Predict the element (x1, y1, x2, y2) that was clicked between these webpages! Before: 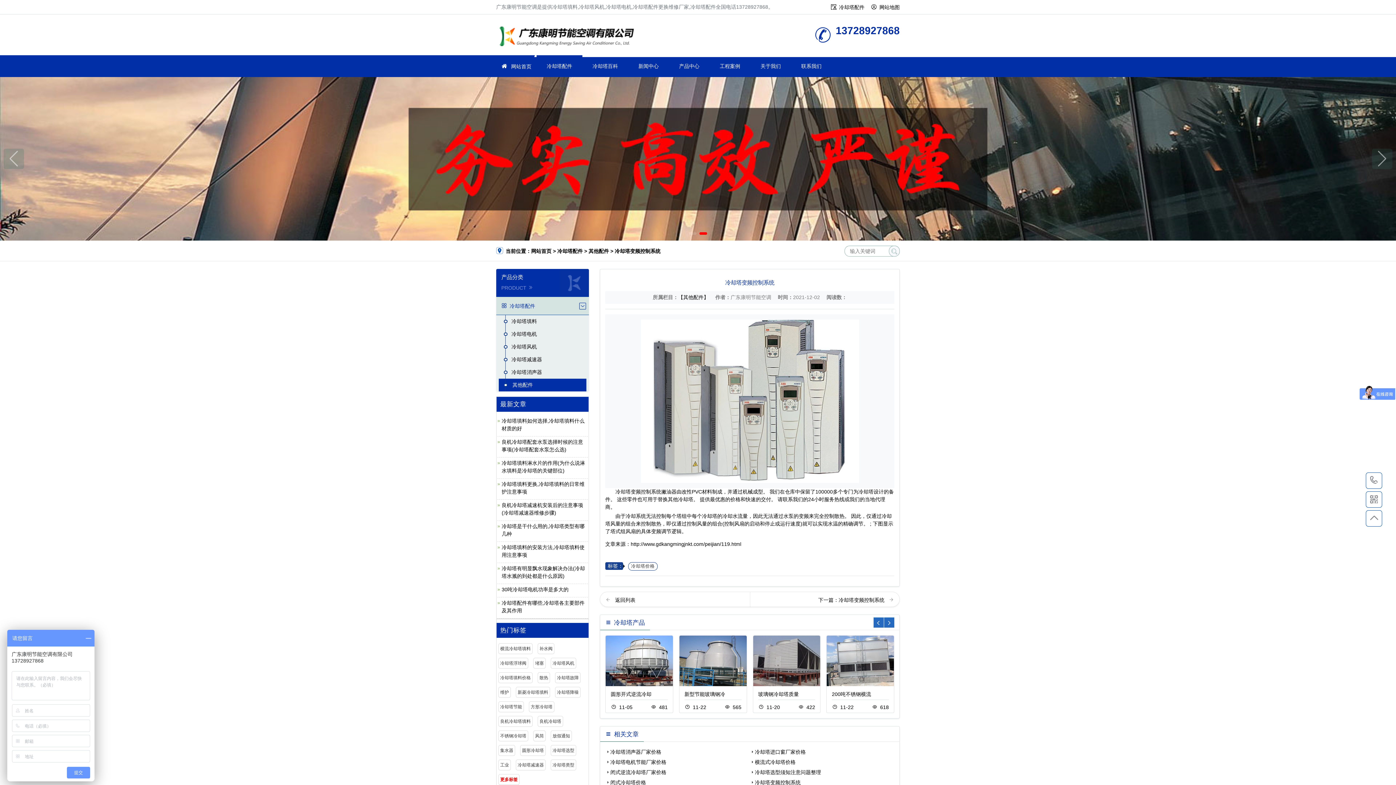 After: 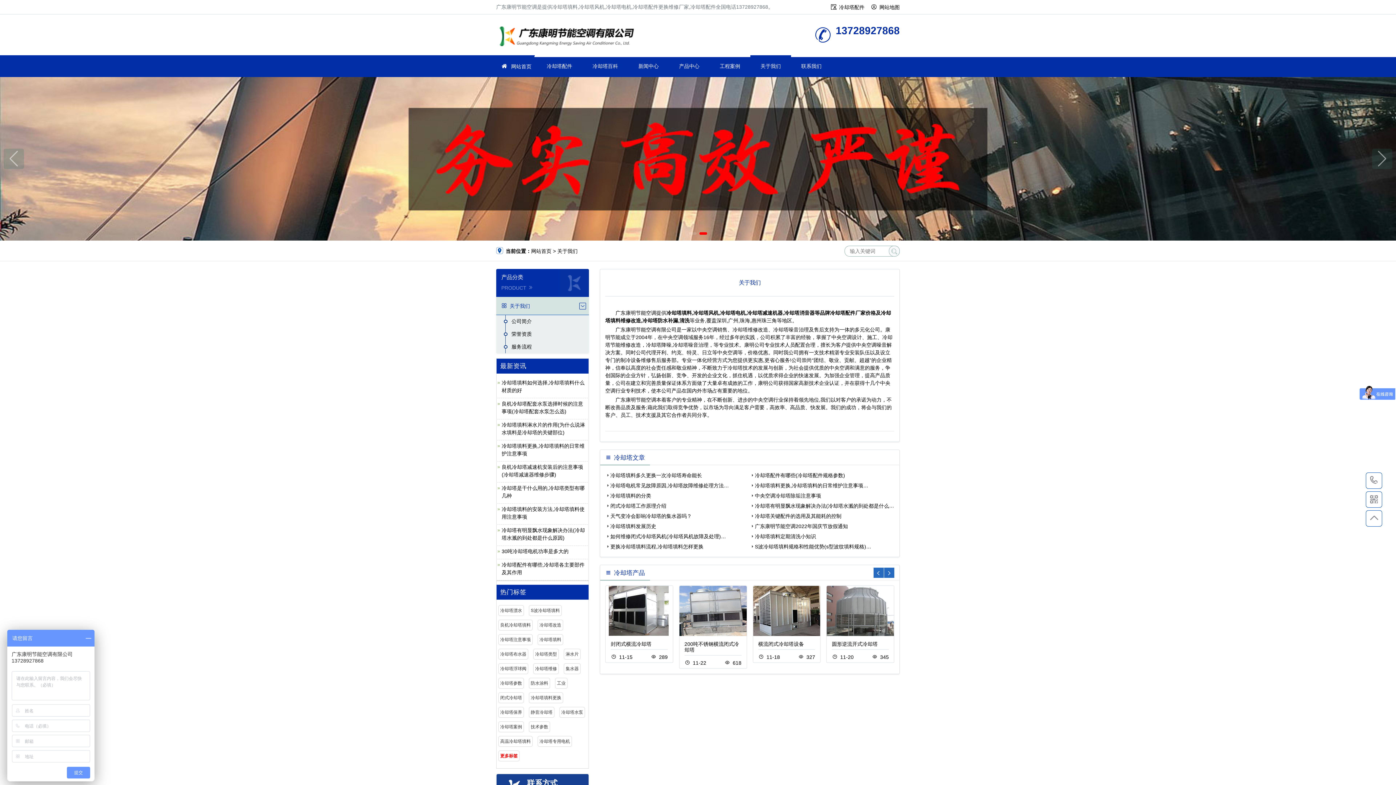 Action: label: 关于我们 bbox: (755, 63, 786, 69)